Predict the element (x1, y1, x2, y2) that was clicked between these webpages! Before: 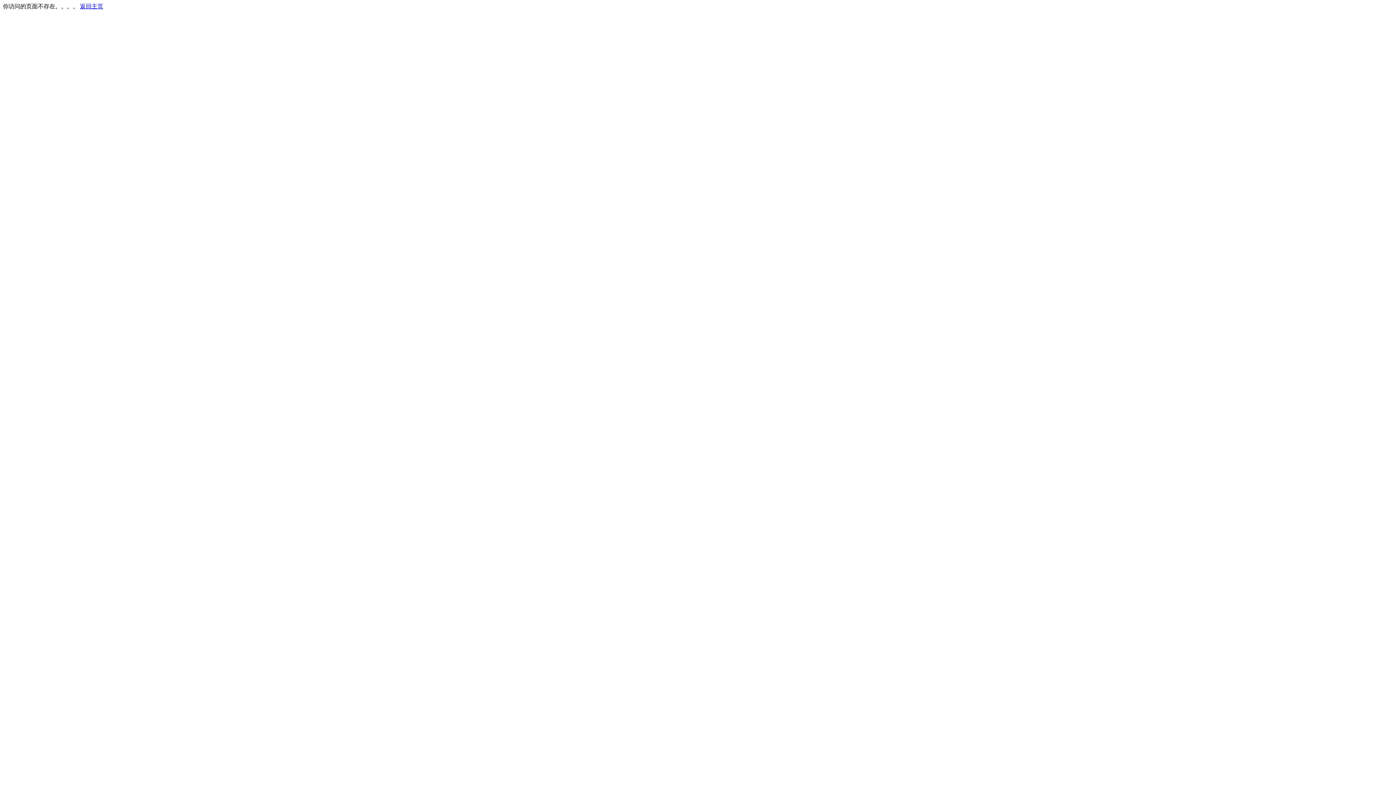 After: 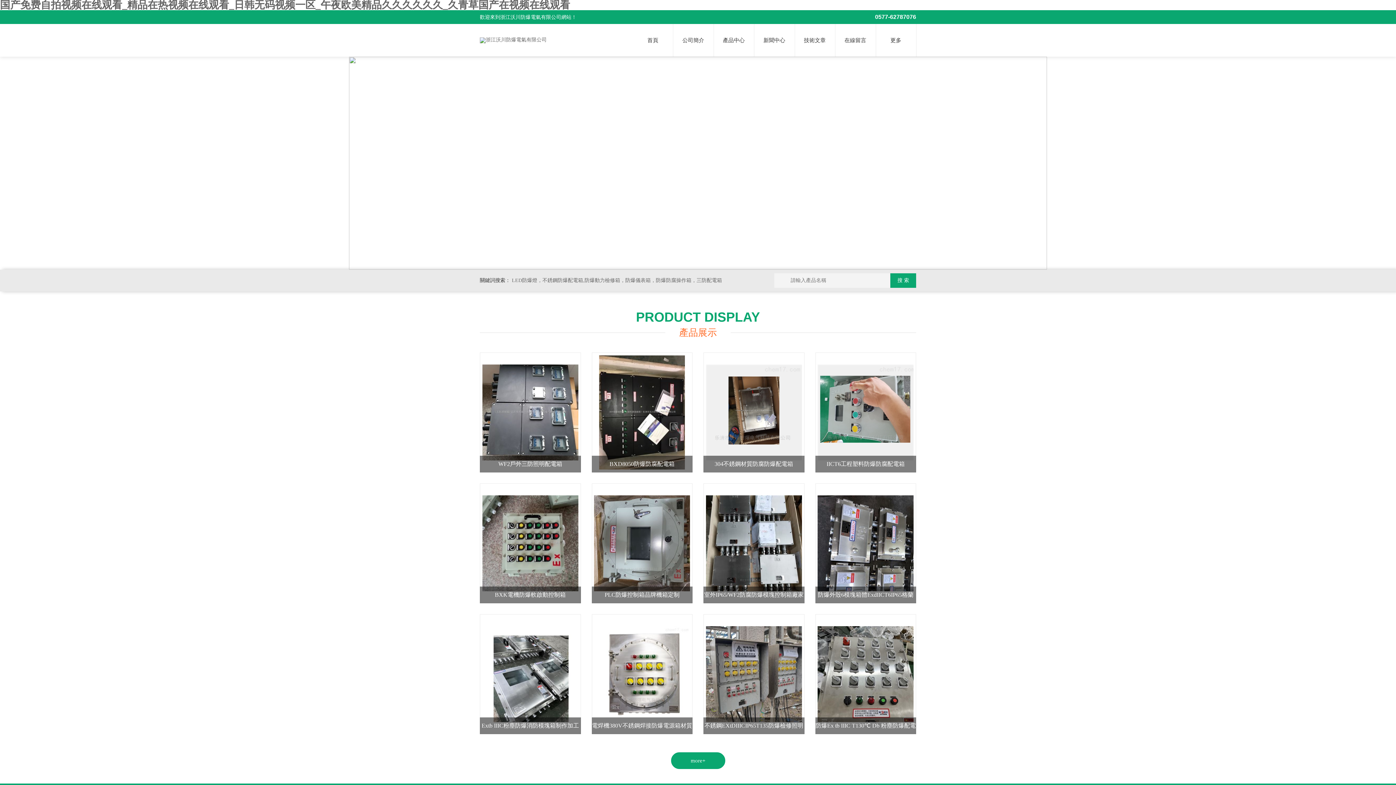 Action: label: 返回主页 bbox: (80, 3, 103, 9)